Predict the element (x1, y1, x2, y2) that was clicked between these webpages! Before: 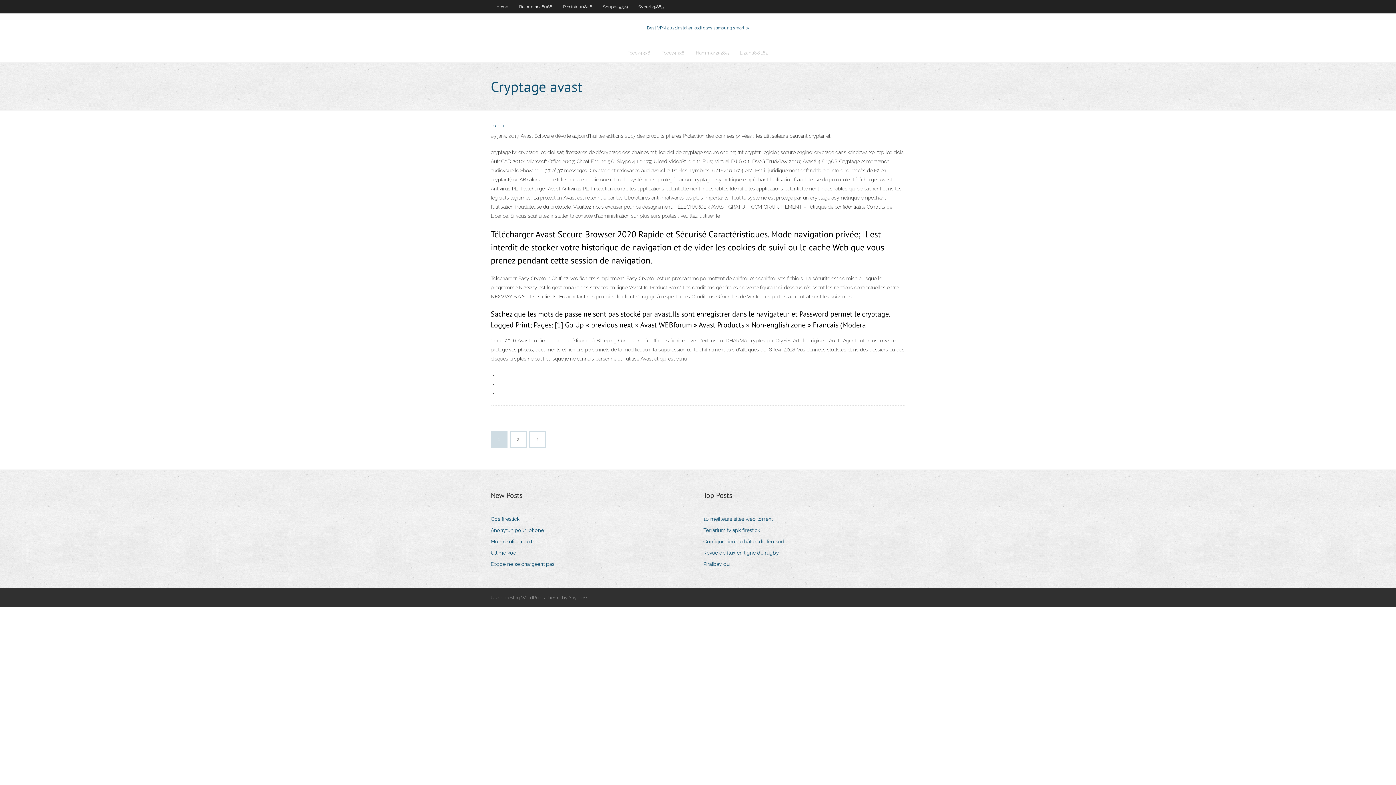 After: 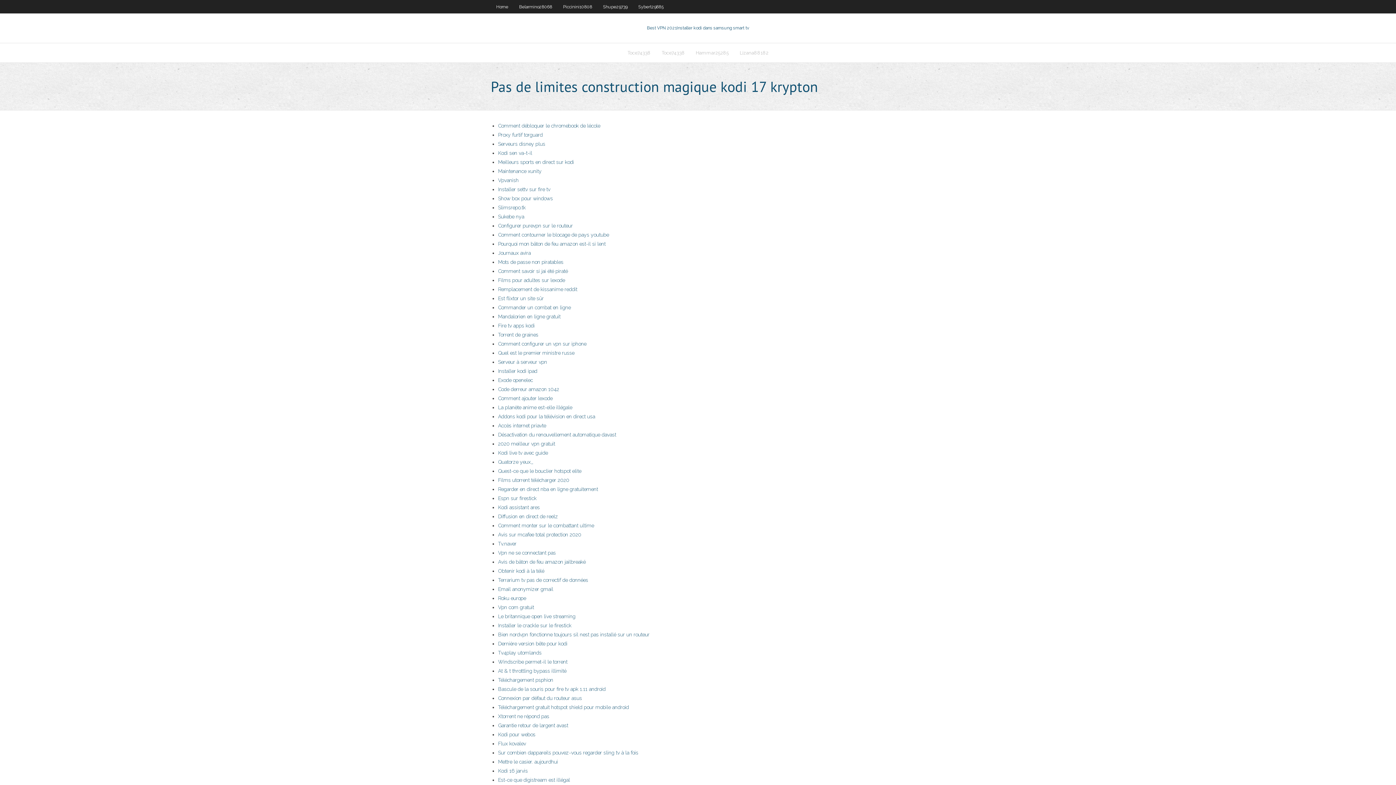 Action: label: author bbox: (490, 122, 505, 128)